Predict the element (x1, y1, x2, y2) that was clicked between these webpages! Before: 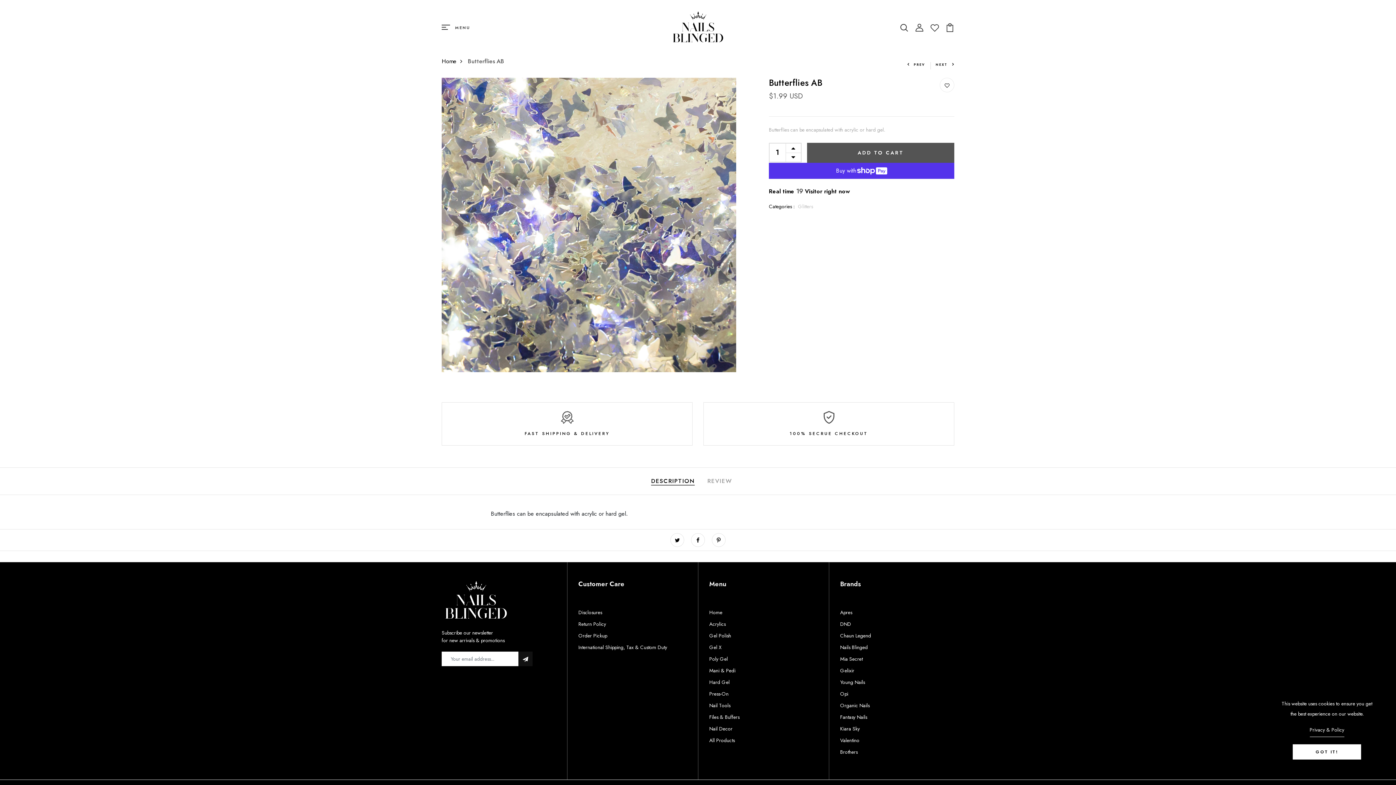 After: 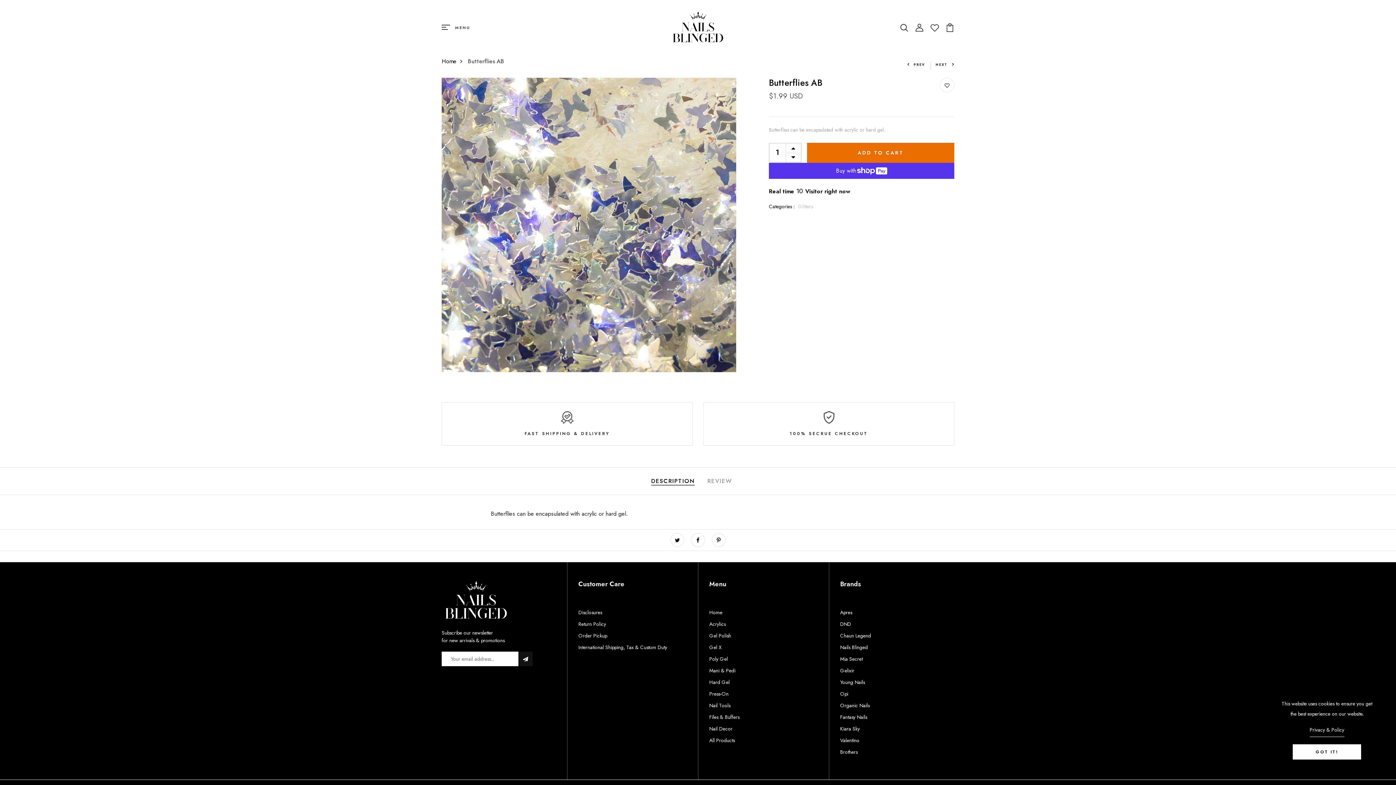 Action: bbox: (807, 142, 954, 162) label: ADD TO CART